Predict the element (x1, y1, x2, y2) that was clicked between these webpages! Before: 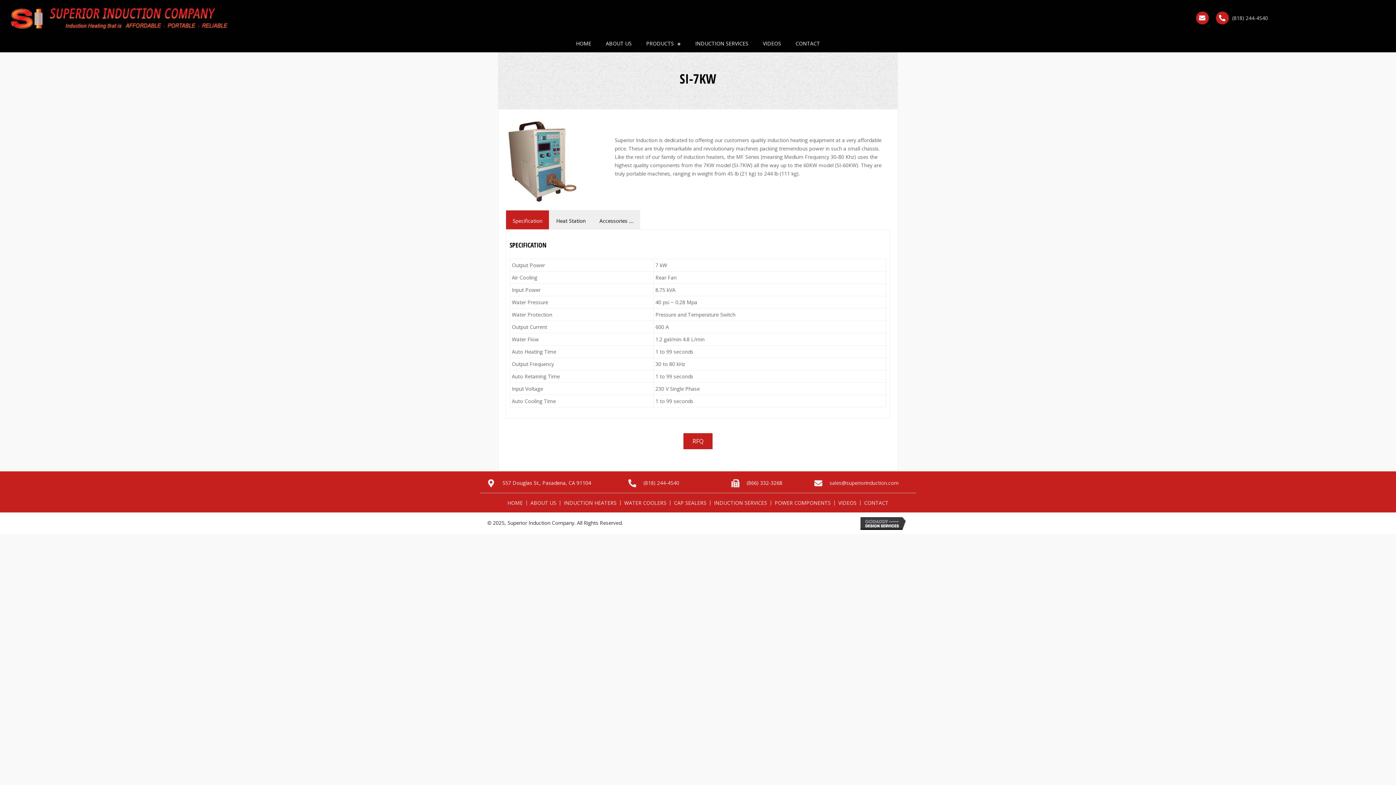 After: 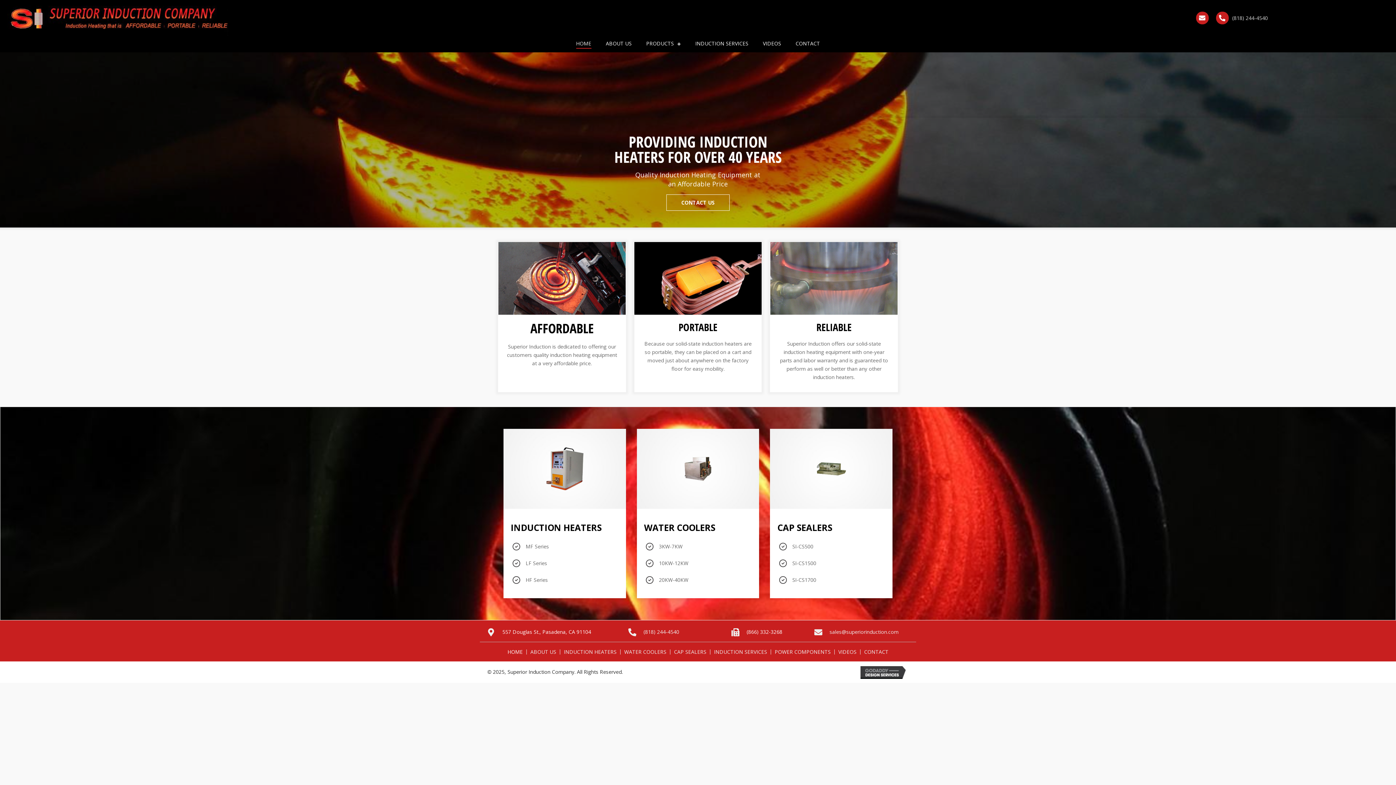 Action: bbox: (504, 500, 526, 505) label: HOME